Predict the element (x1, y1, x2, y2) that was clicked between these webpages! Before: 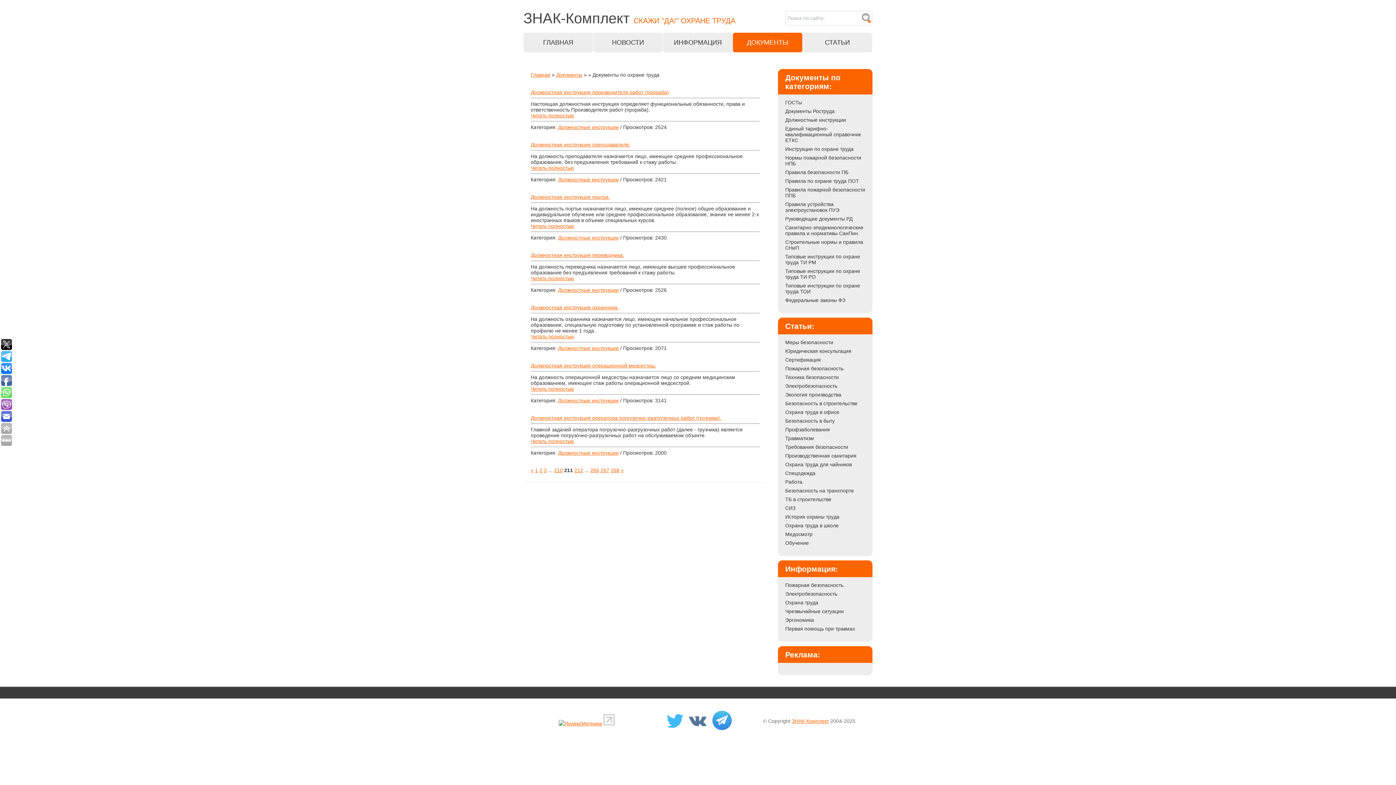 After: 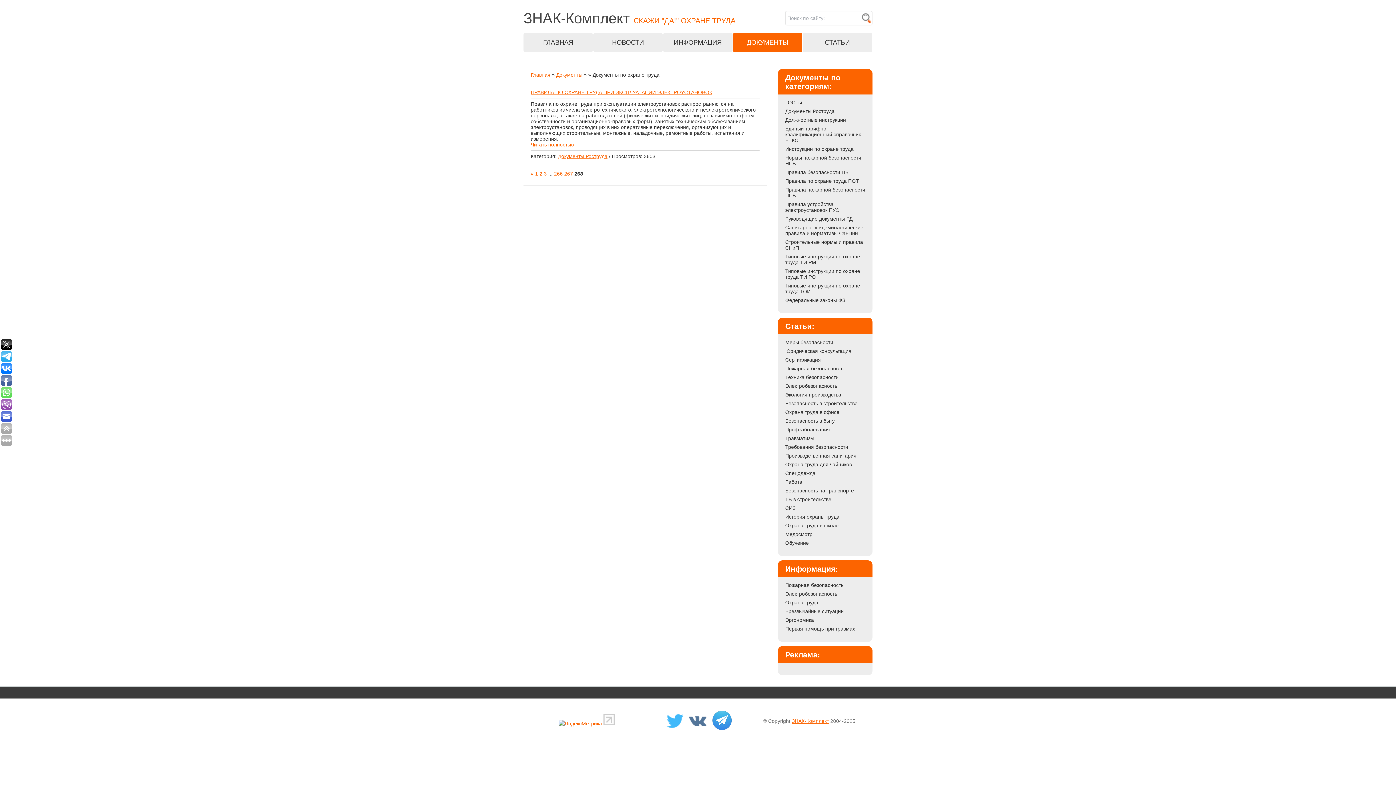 Action: label: 268 bbox: (610, 467, 619, 473)